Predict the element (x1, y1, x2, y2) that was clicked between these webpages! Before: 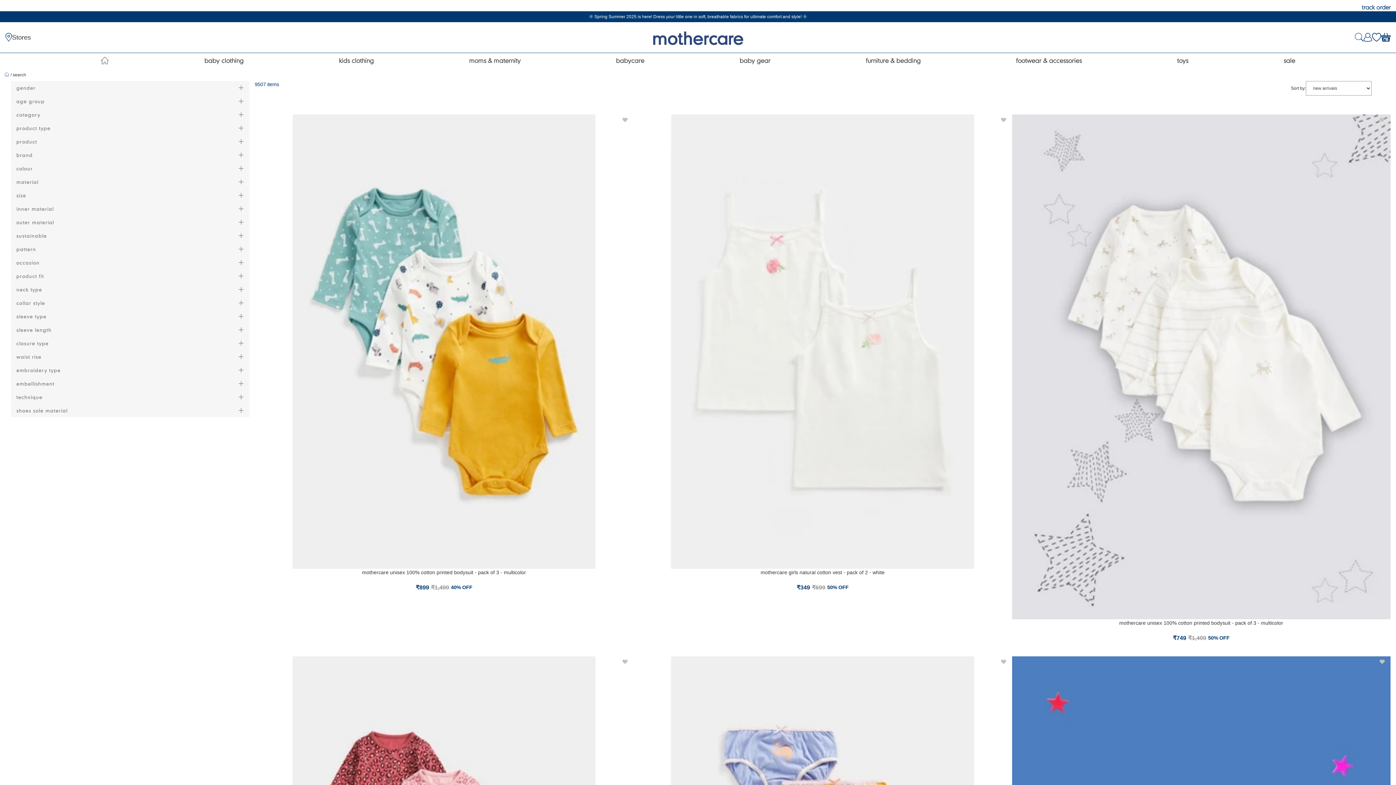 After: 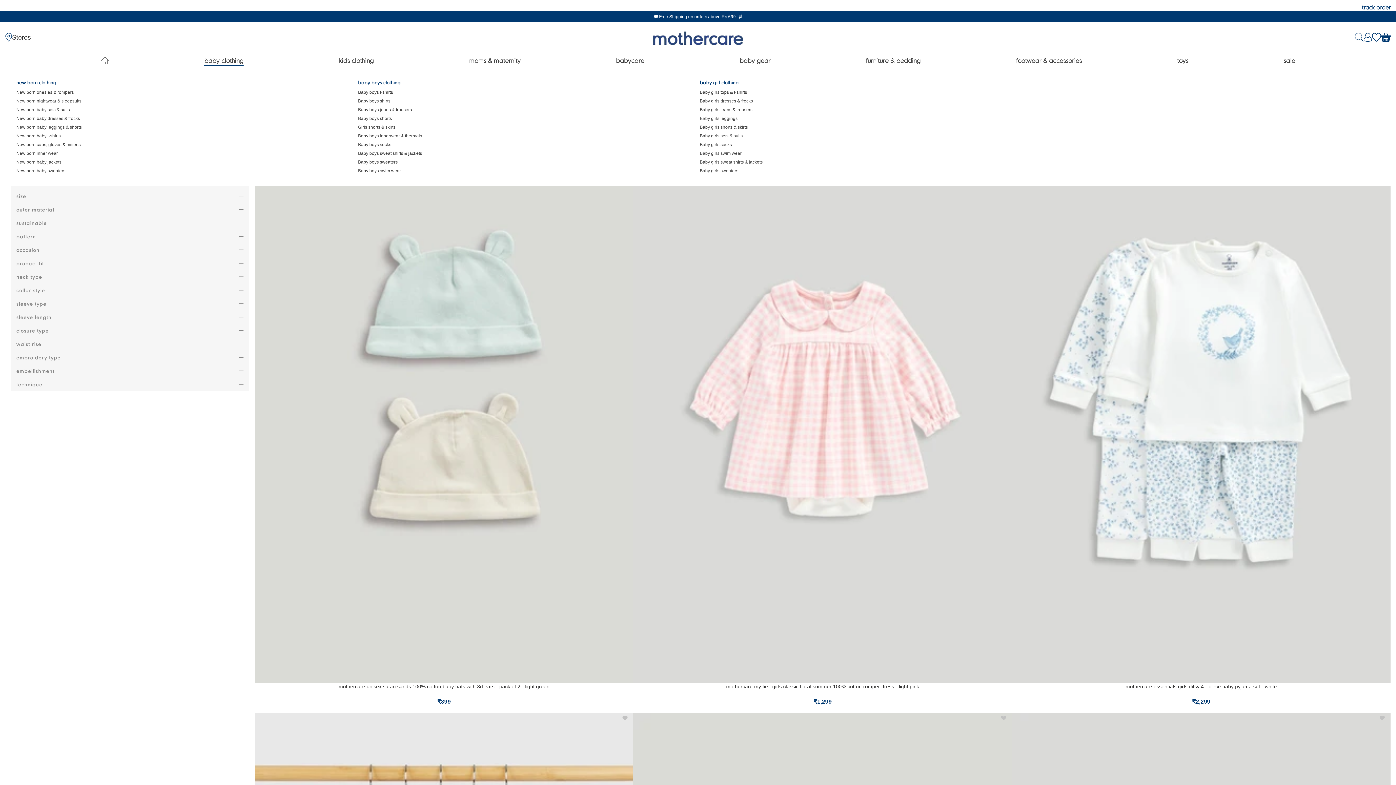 Action: bbox: (204, 57, 243, 65) label: baby clothing